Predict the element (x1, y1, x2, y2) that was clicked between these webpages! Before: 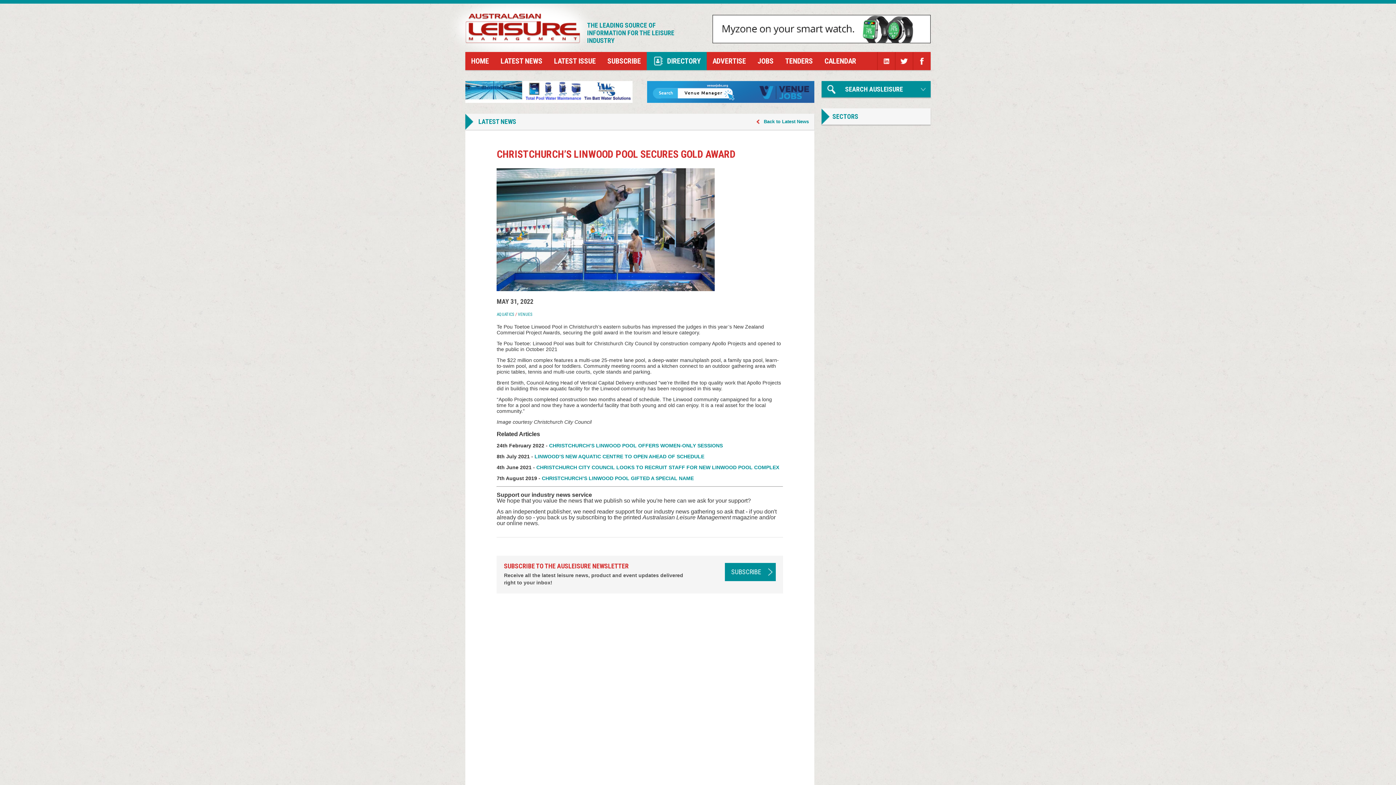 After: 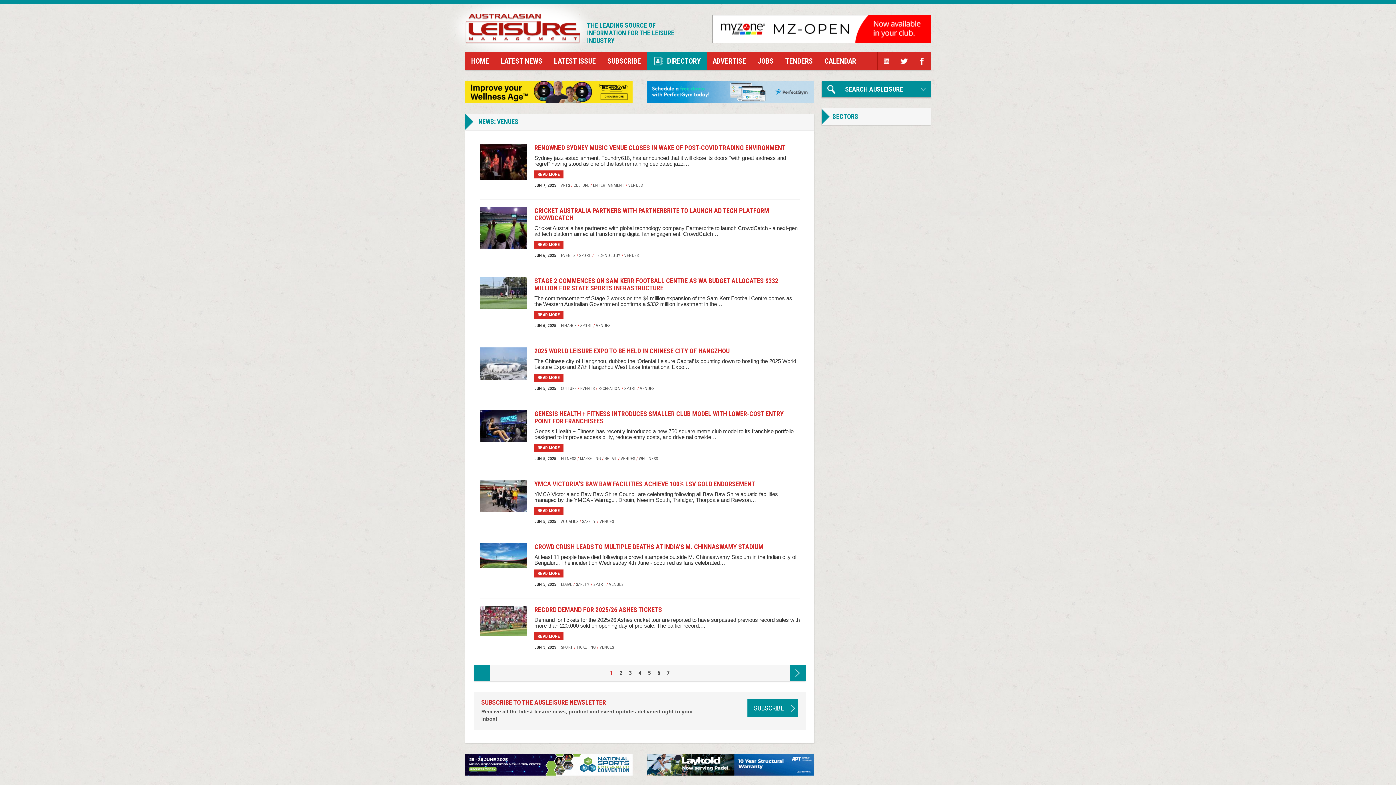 Action: bbox: (517, 312, 532, 317) label: VENUES